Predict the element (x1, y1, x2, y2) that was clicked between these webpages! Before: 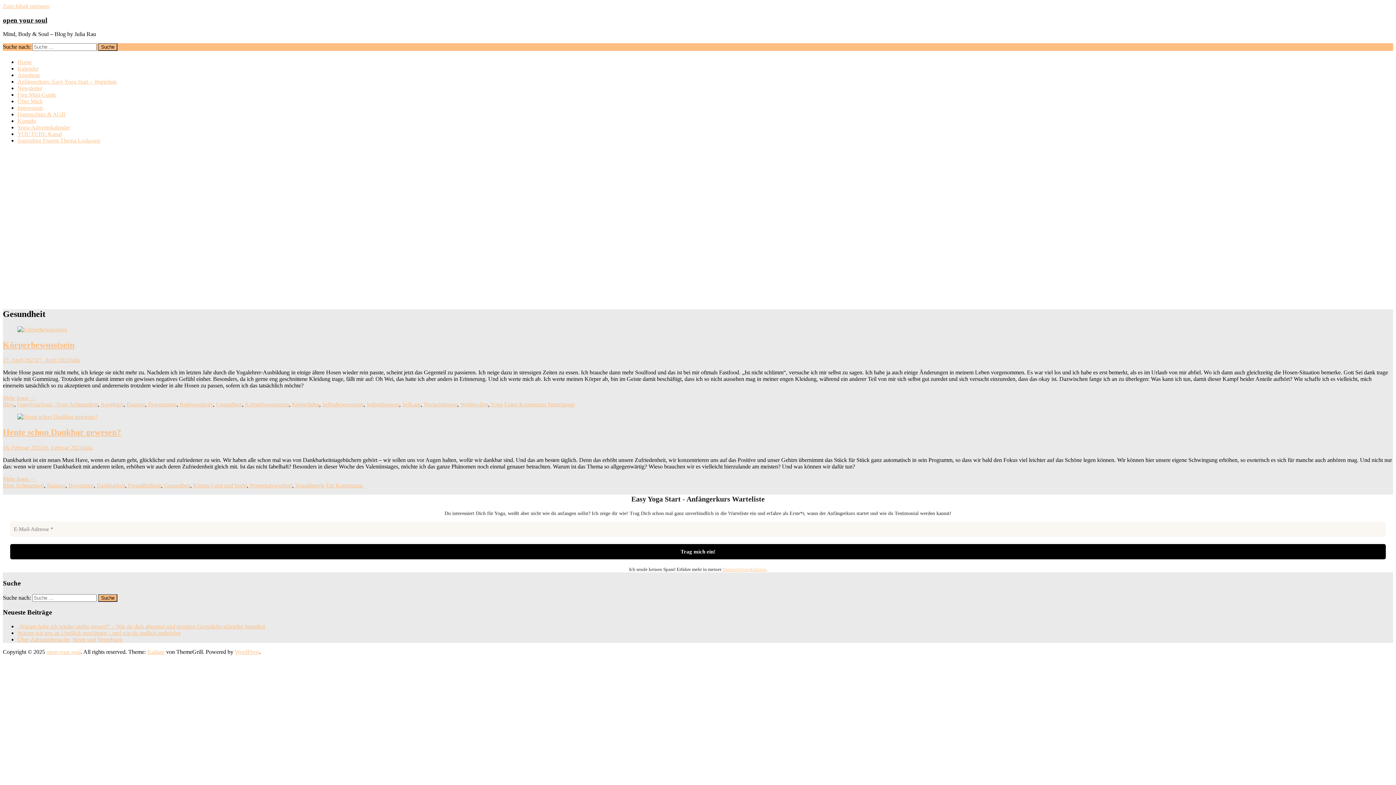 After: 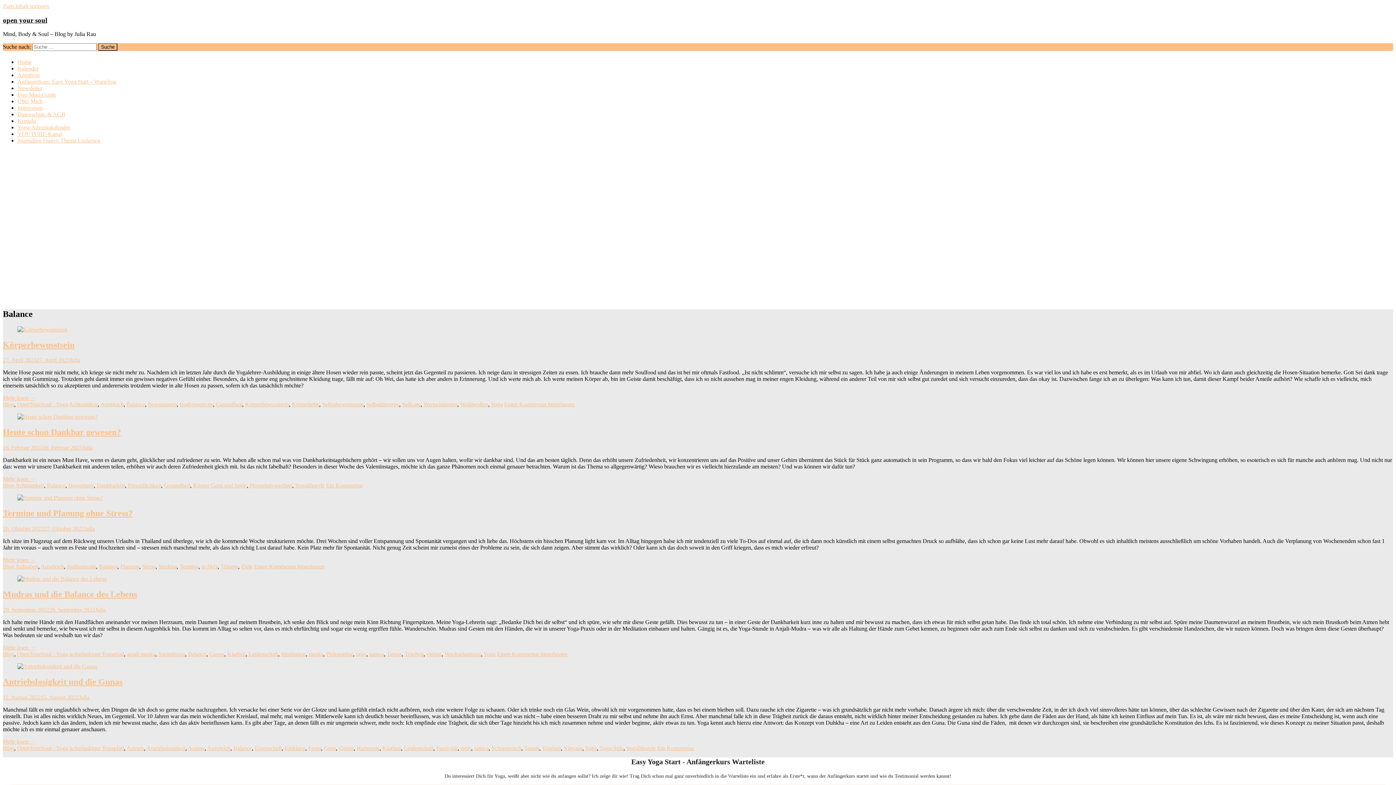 Action: bbox: (126, 401, 145, 407) label: Balance